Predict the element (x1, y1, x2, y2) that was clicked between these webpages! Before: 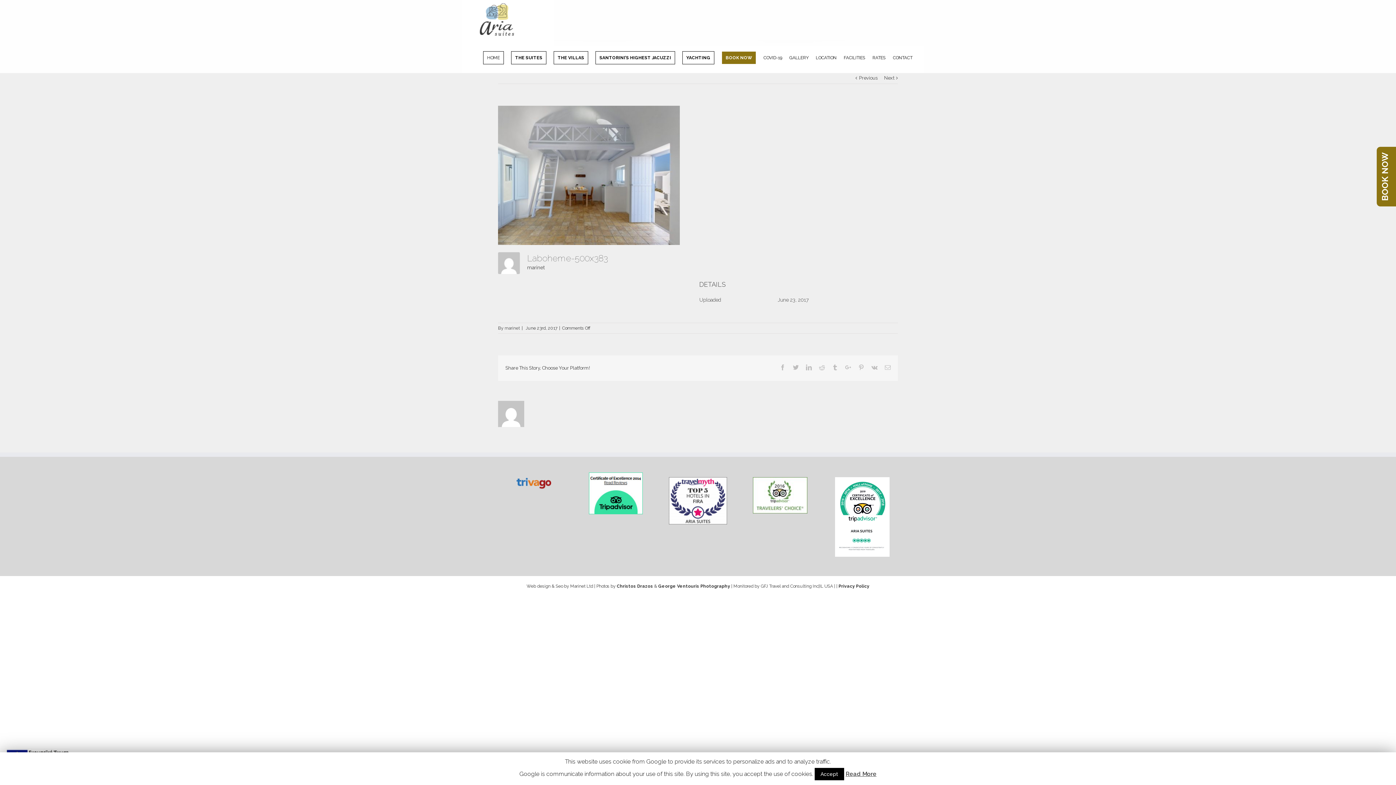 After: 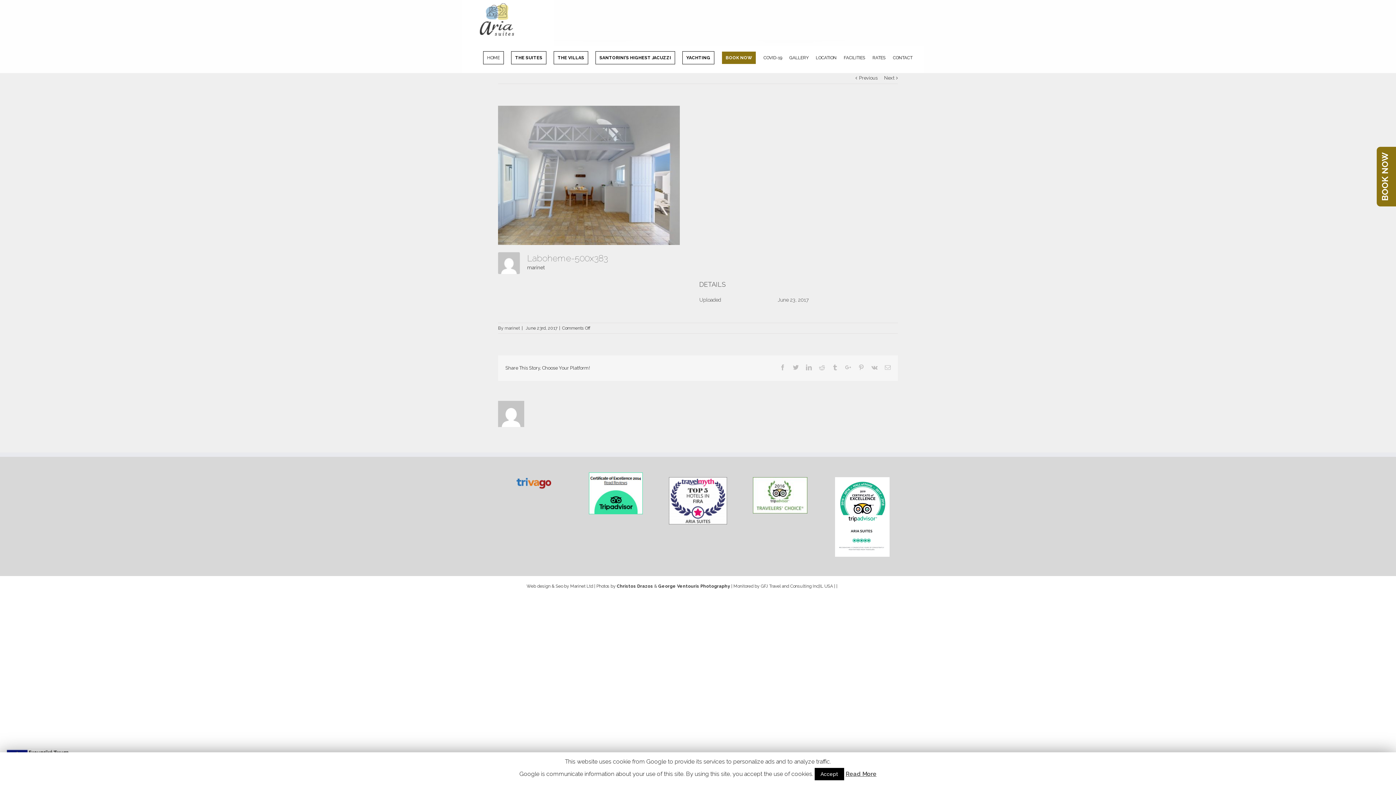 Action: label: Privacy Policy bbox: (838, 584, 869, 589)